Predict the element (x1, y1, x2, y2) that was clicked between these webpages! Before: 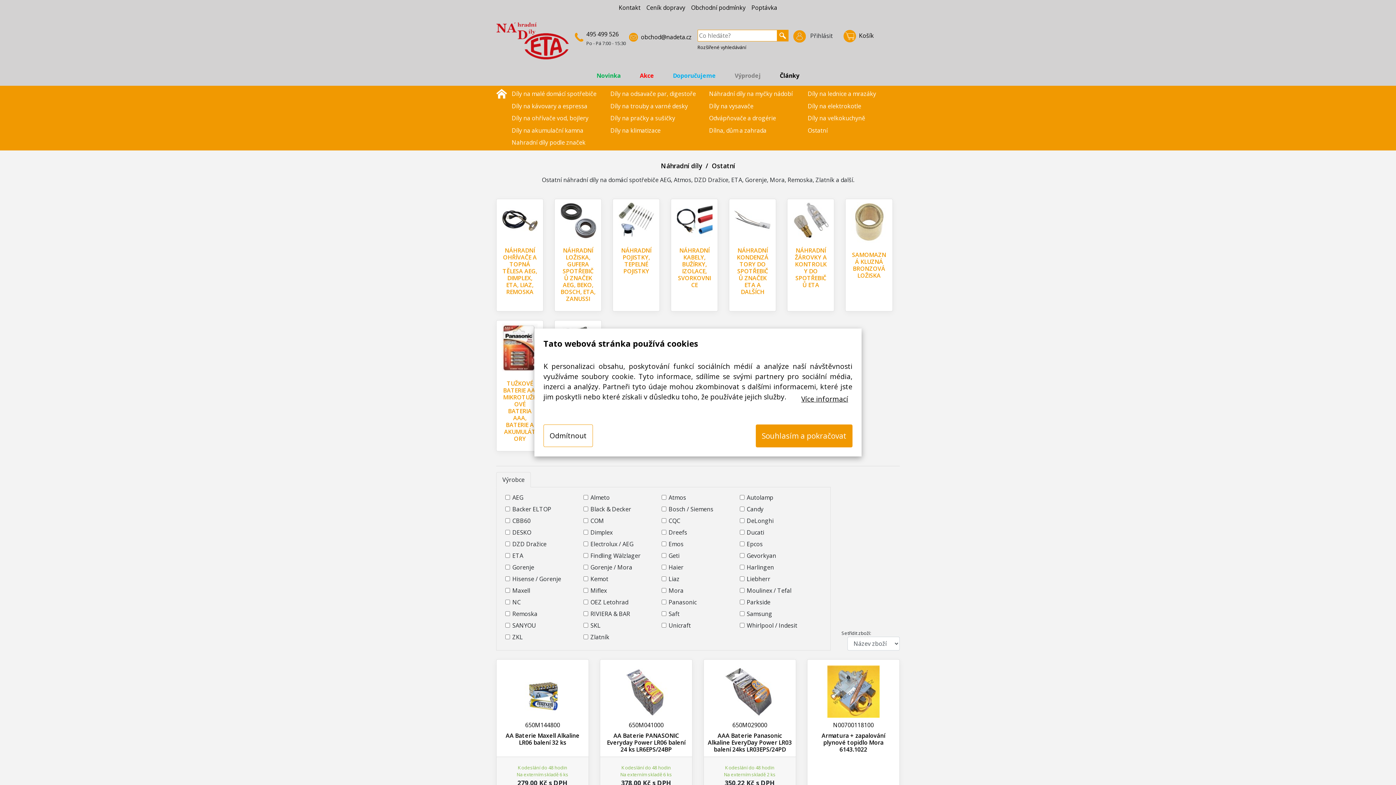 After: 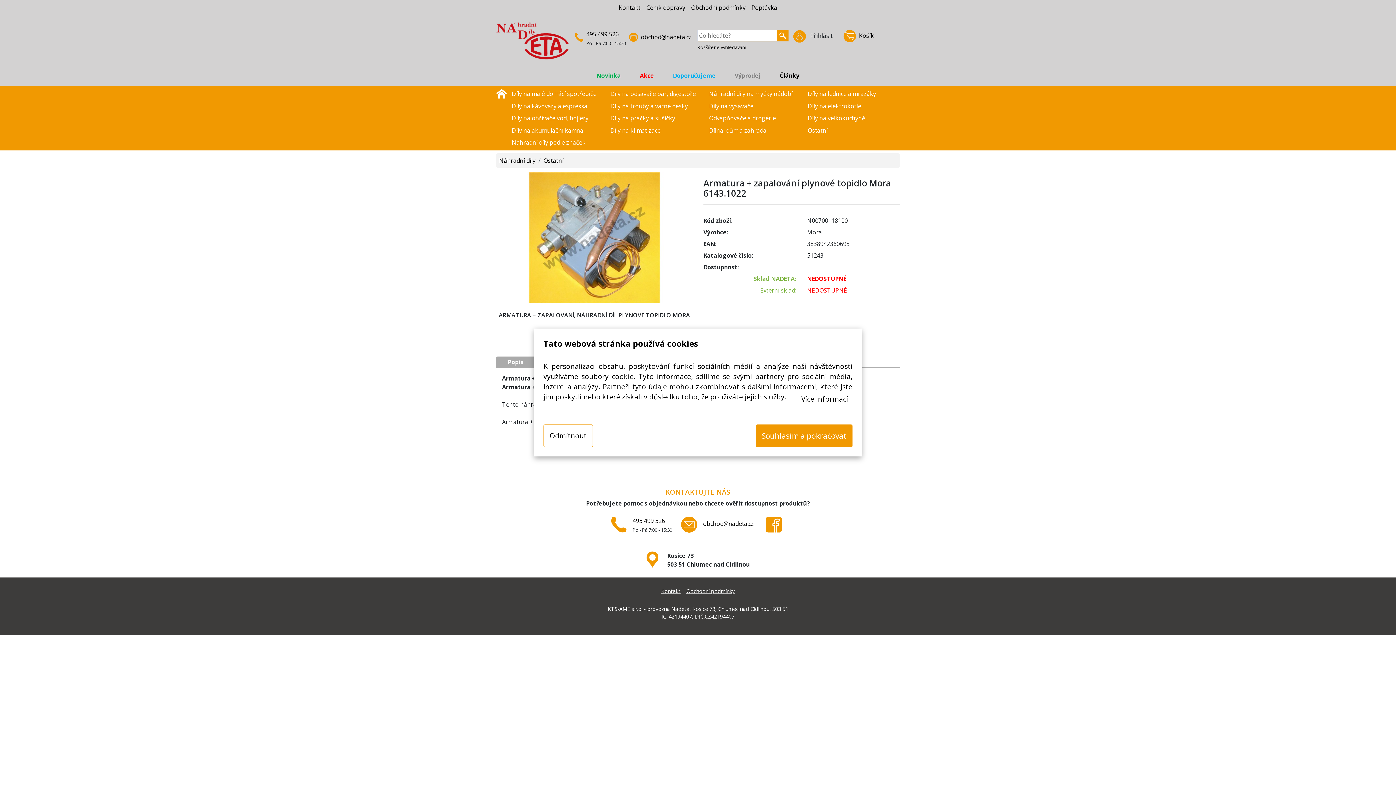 Action: label: N00700118100 bbox: (833, 721, 874, 729)